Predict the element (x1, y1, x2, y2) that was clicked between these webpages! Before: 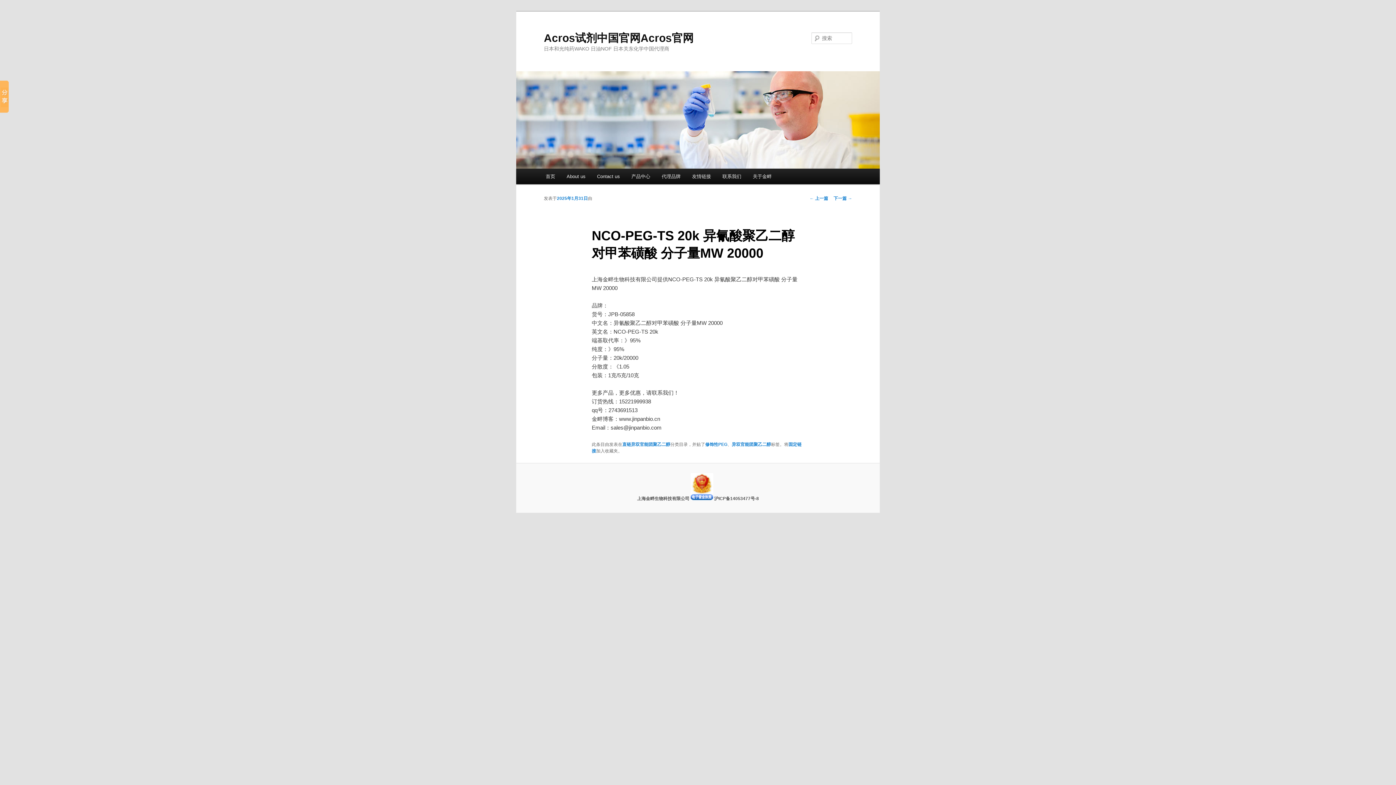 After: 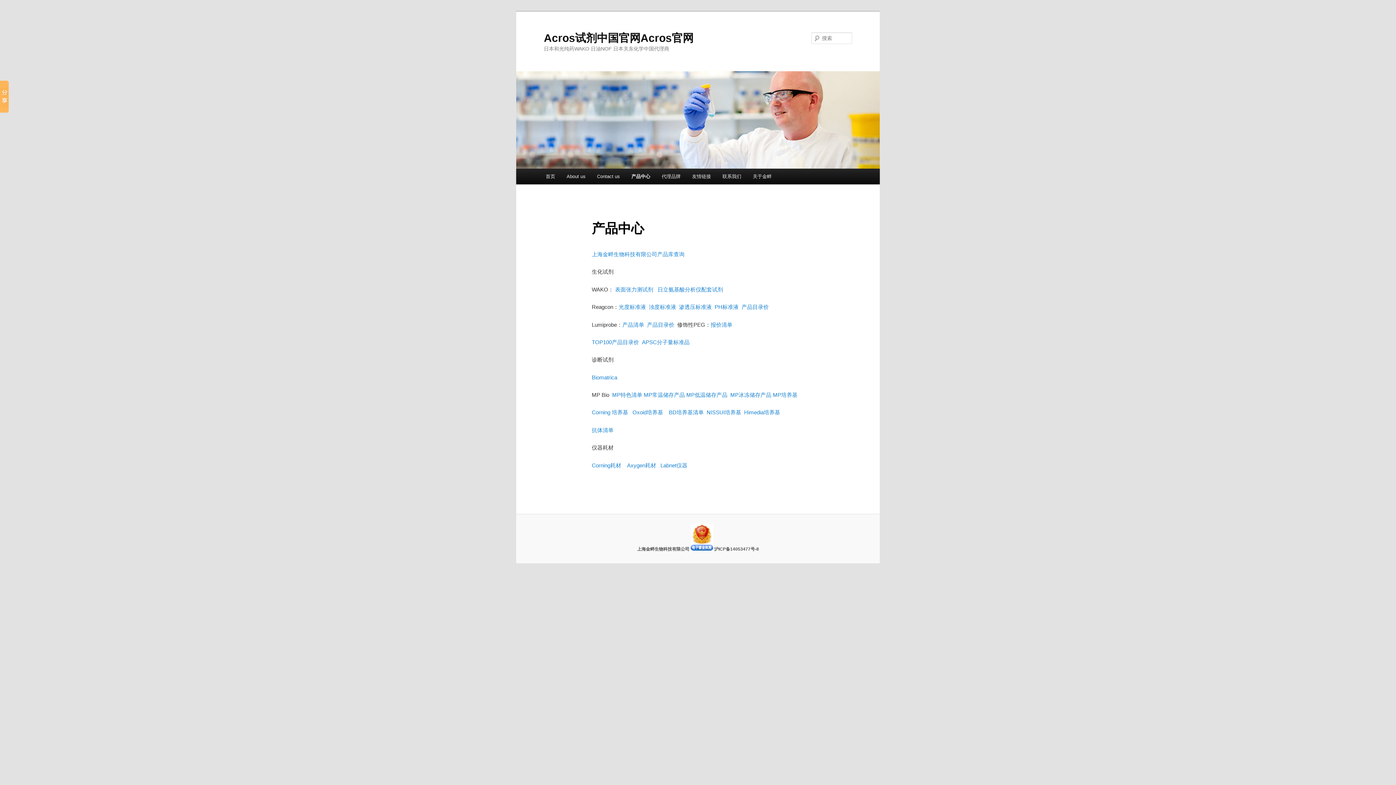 Action: label: 产品中心 bbox: (625, 168, 656, 184)